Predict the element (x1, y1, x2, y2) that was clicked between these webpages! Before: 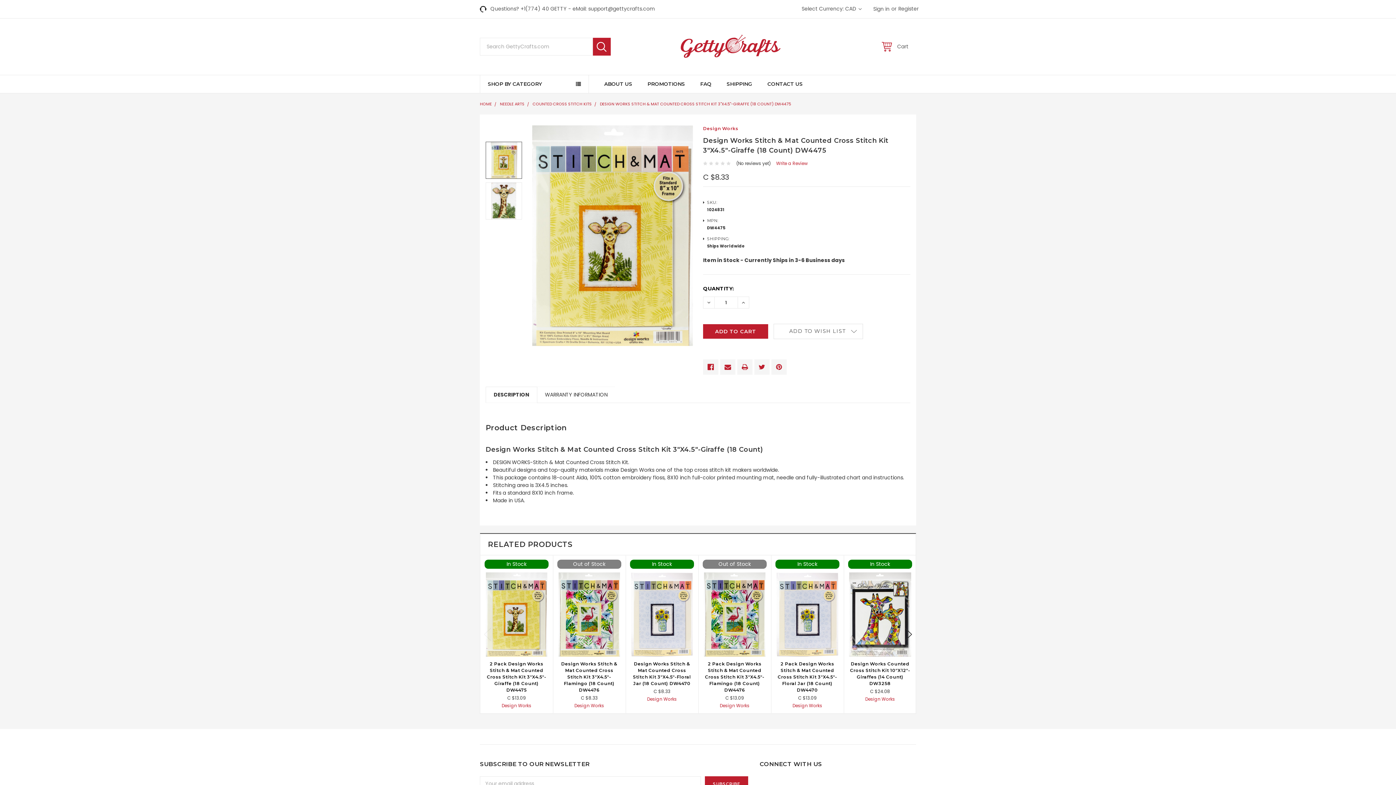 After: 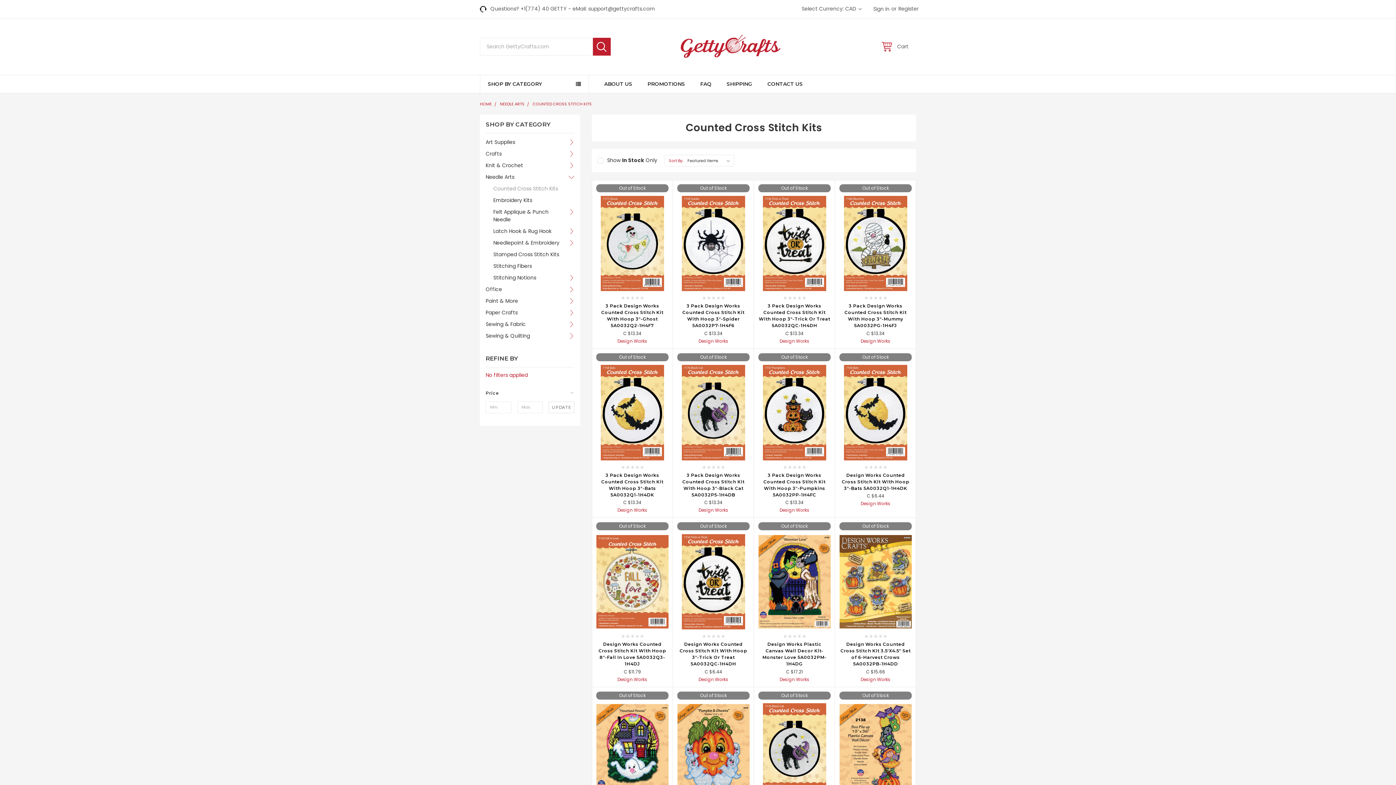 Action: label: COUNTED CROSS STITCH KITS bbox: (532, 101, 592, 106)